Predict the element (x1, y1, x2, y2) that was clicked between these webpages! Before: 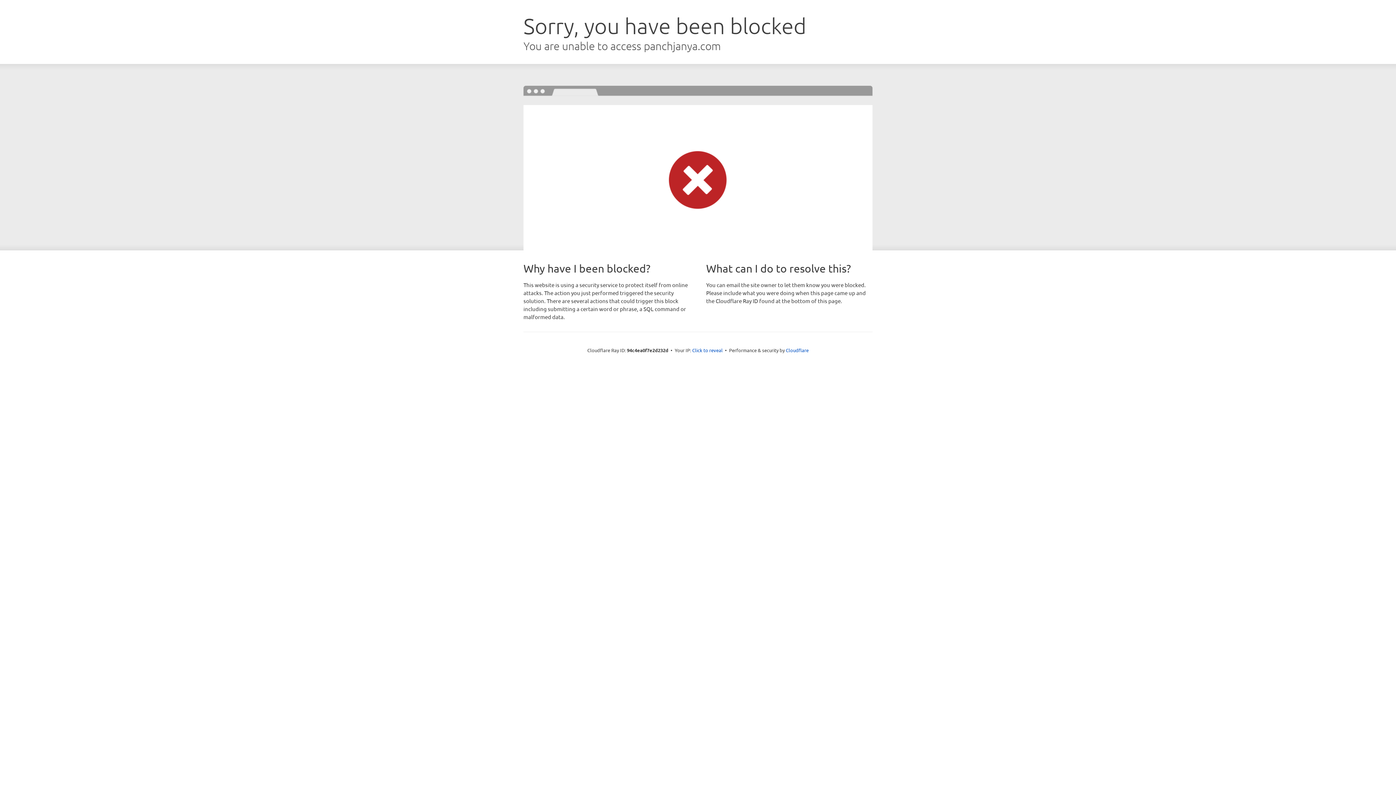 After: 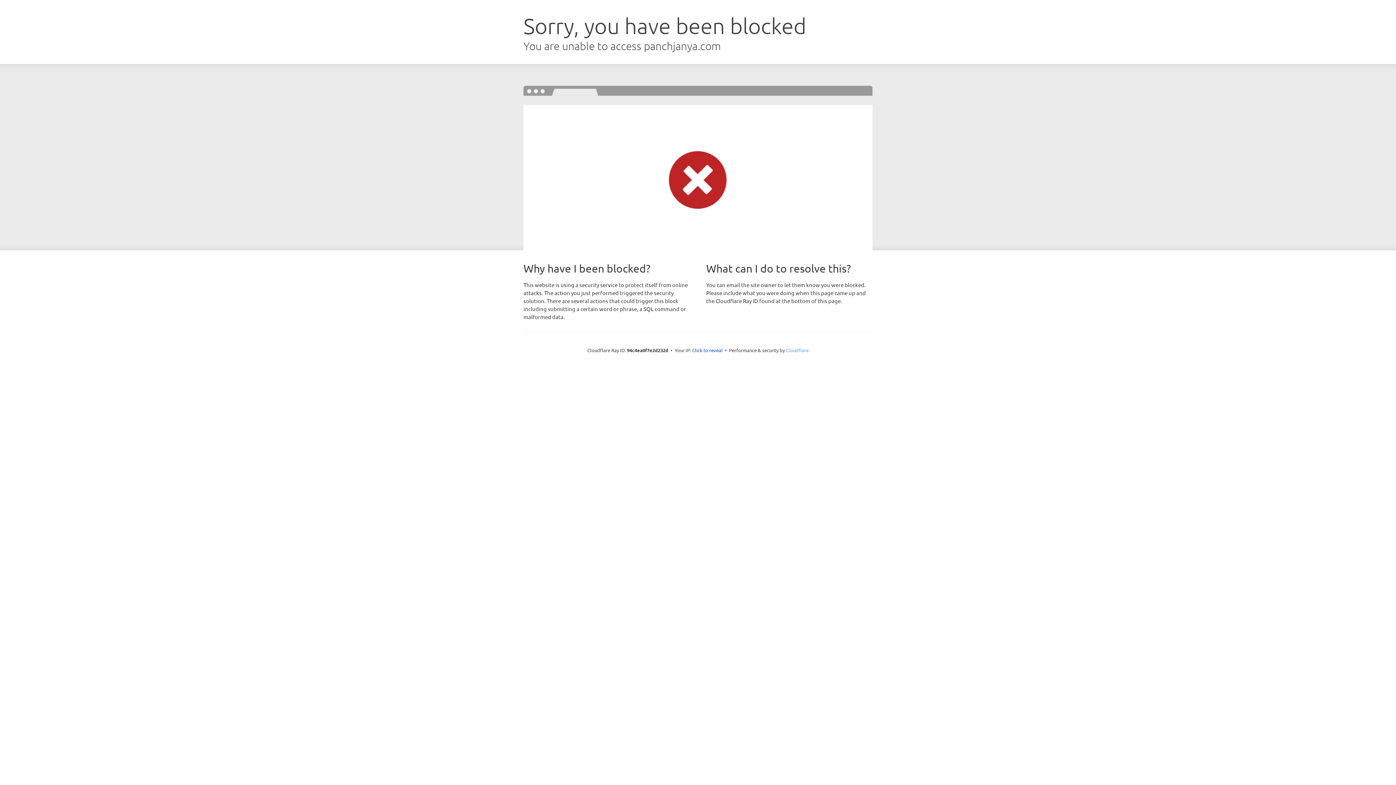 Action: bbox: (786, 347, 808, 353) label: Cloudflare